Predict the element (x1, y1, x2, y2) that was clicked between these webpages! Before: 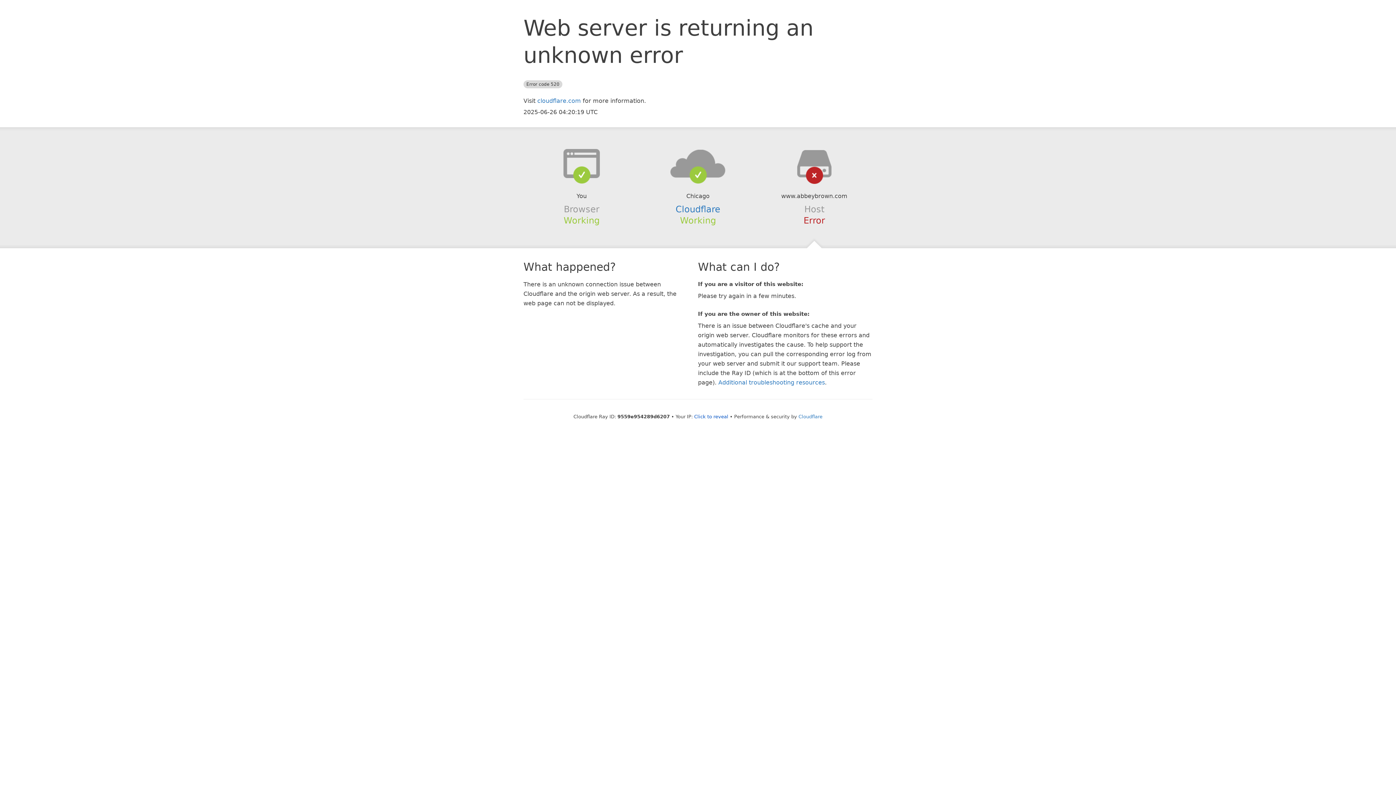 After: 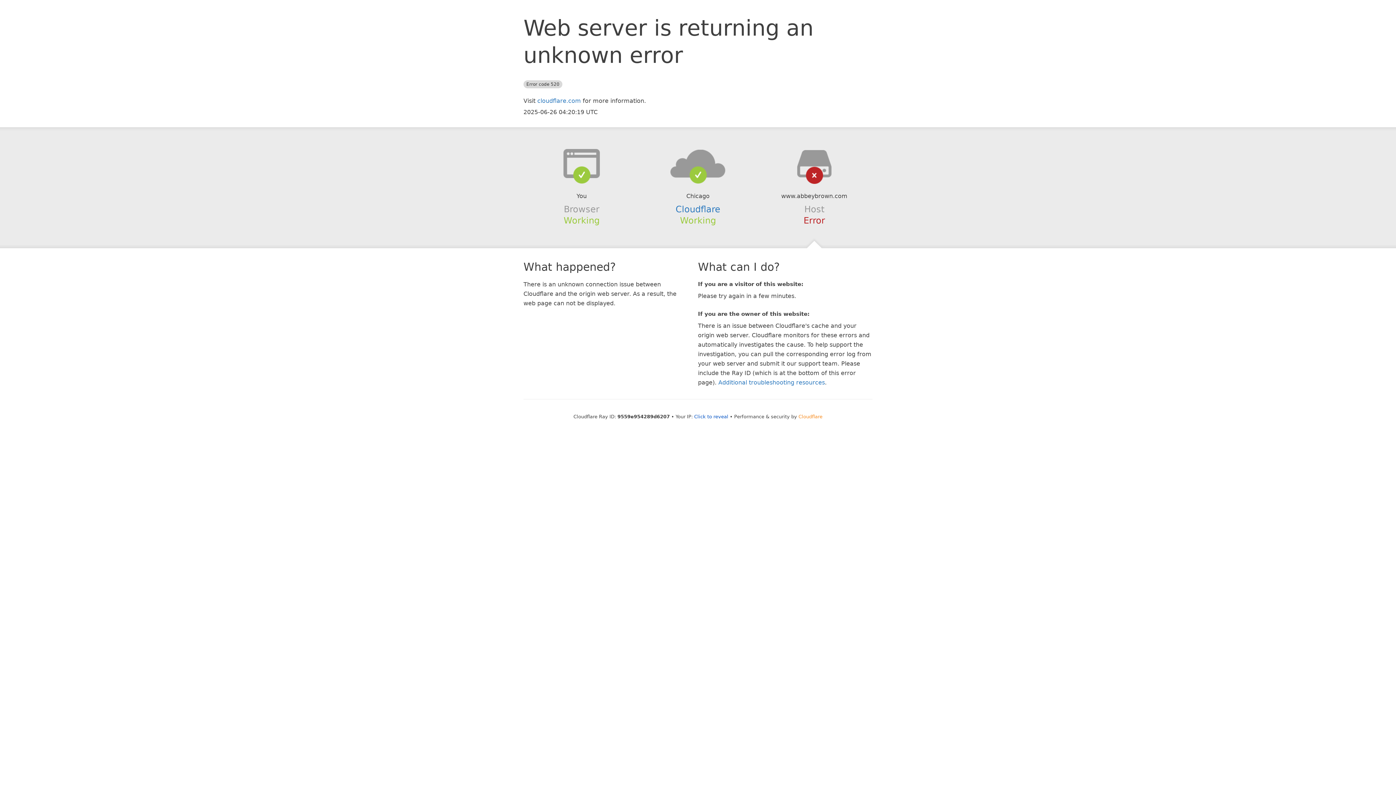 Action: label: Cloudflare bbox: (798, 414, 822, 419)